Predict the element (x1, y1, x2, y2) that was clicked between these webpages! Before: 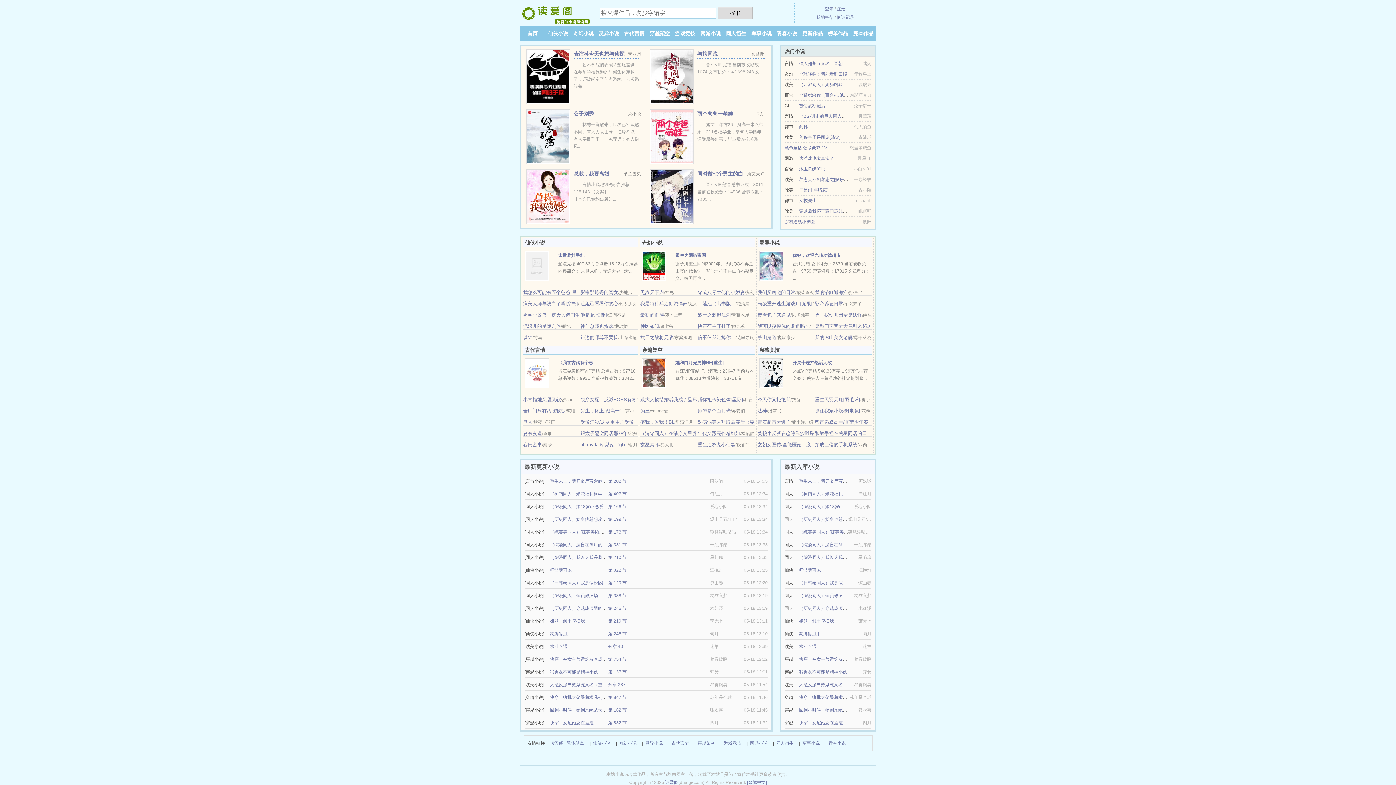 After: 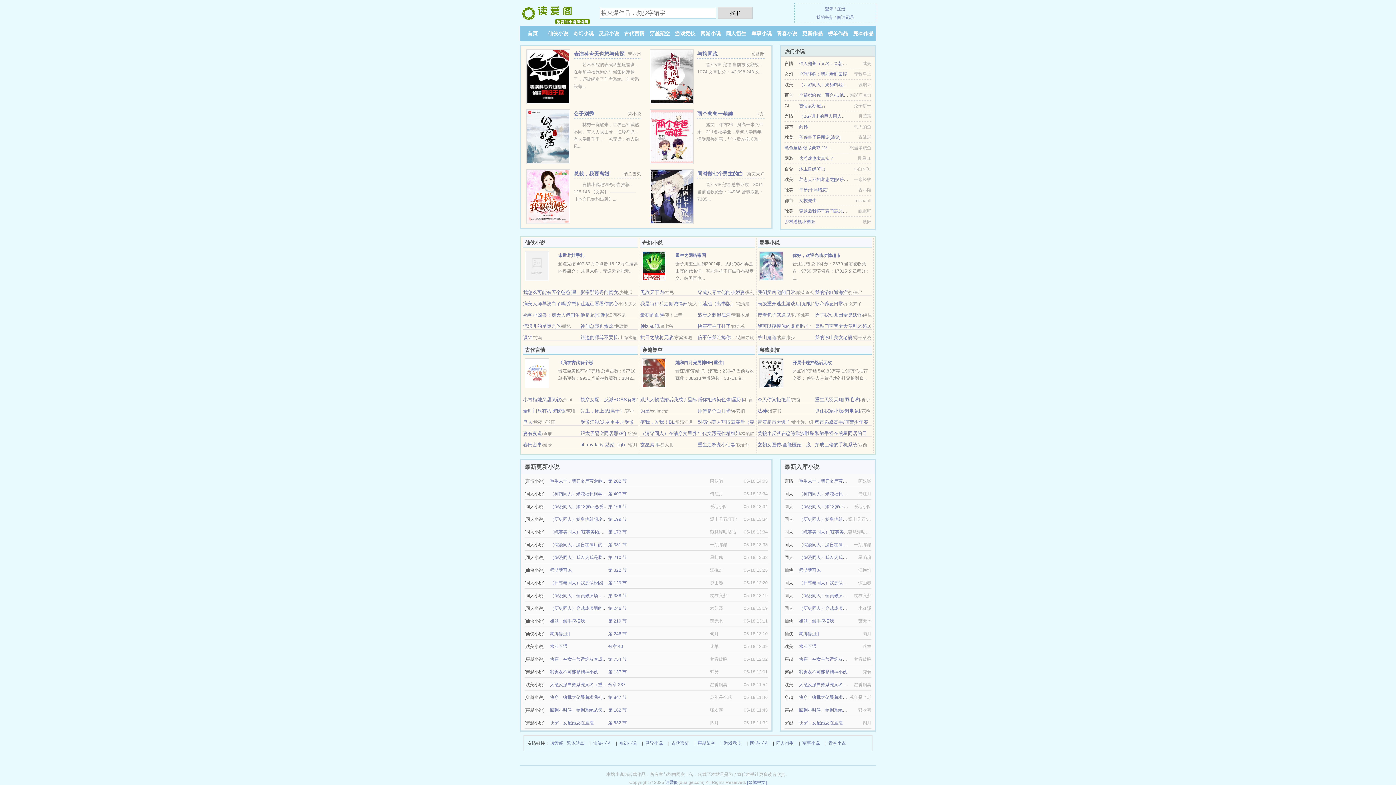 Action: bbox: (526, 73, 570, 78)